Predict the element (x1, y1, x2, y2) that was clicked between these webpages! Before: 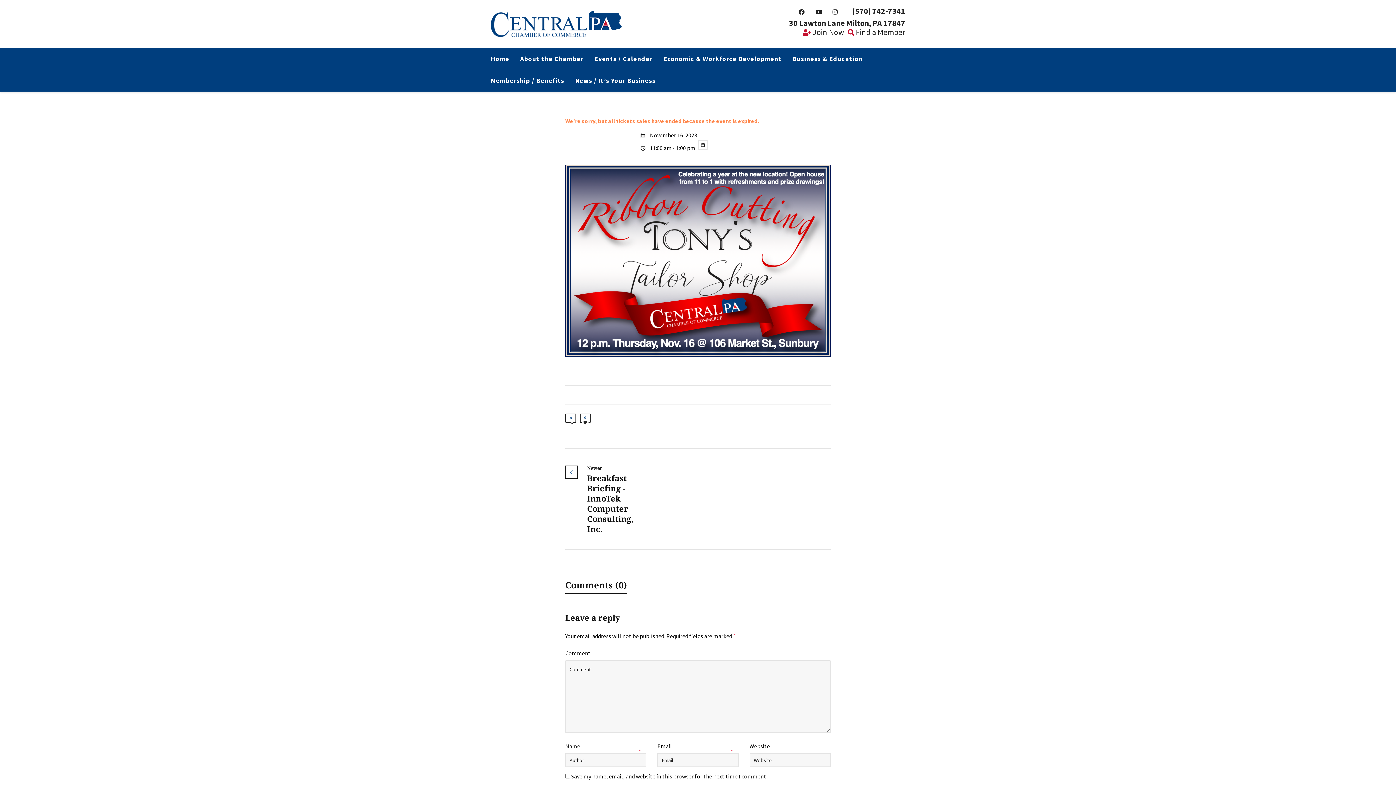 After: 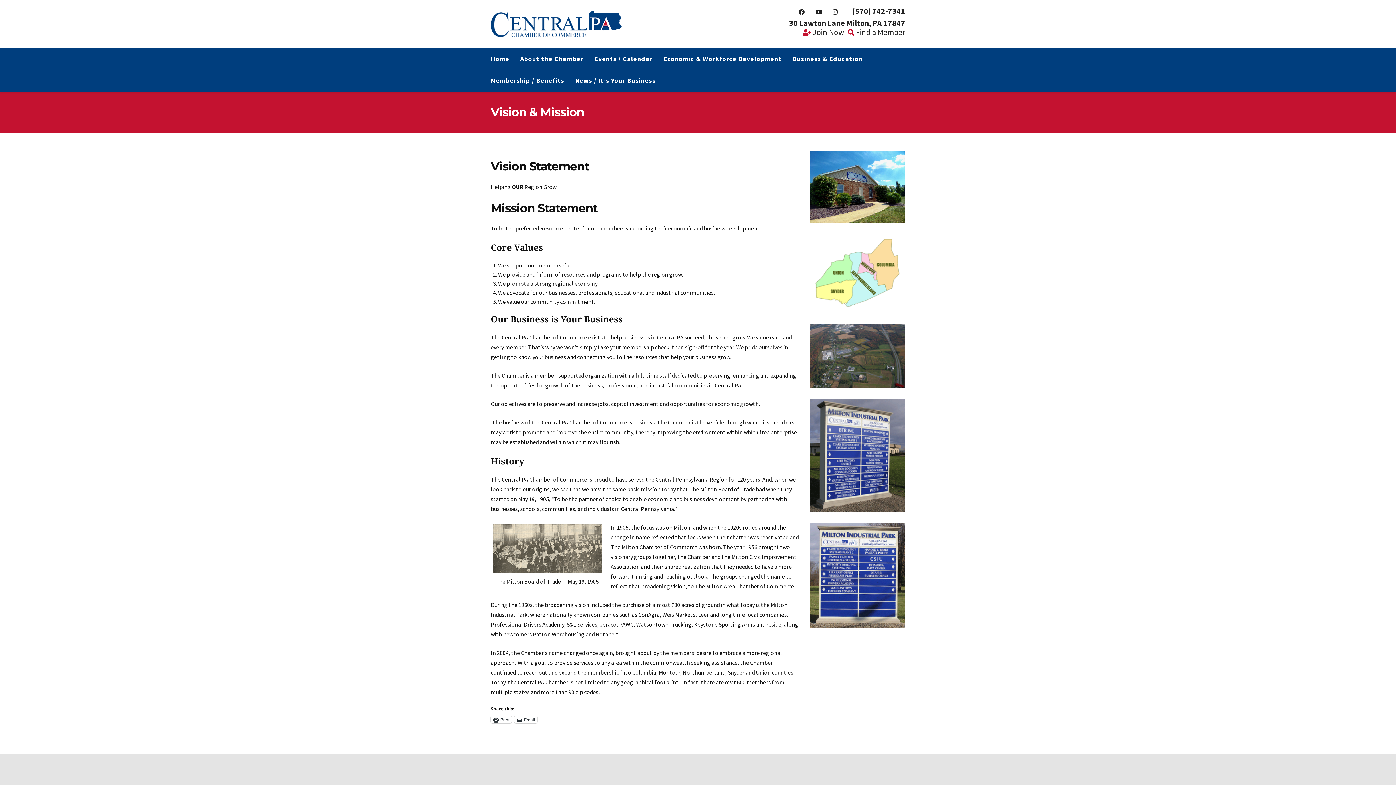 Action: label: About the Chamber bbox: (514, 48, 589, 69)